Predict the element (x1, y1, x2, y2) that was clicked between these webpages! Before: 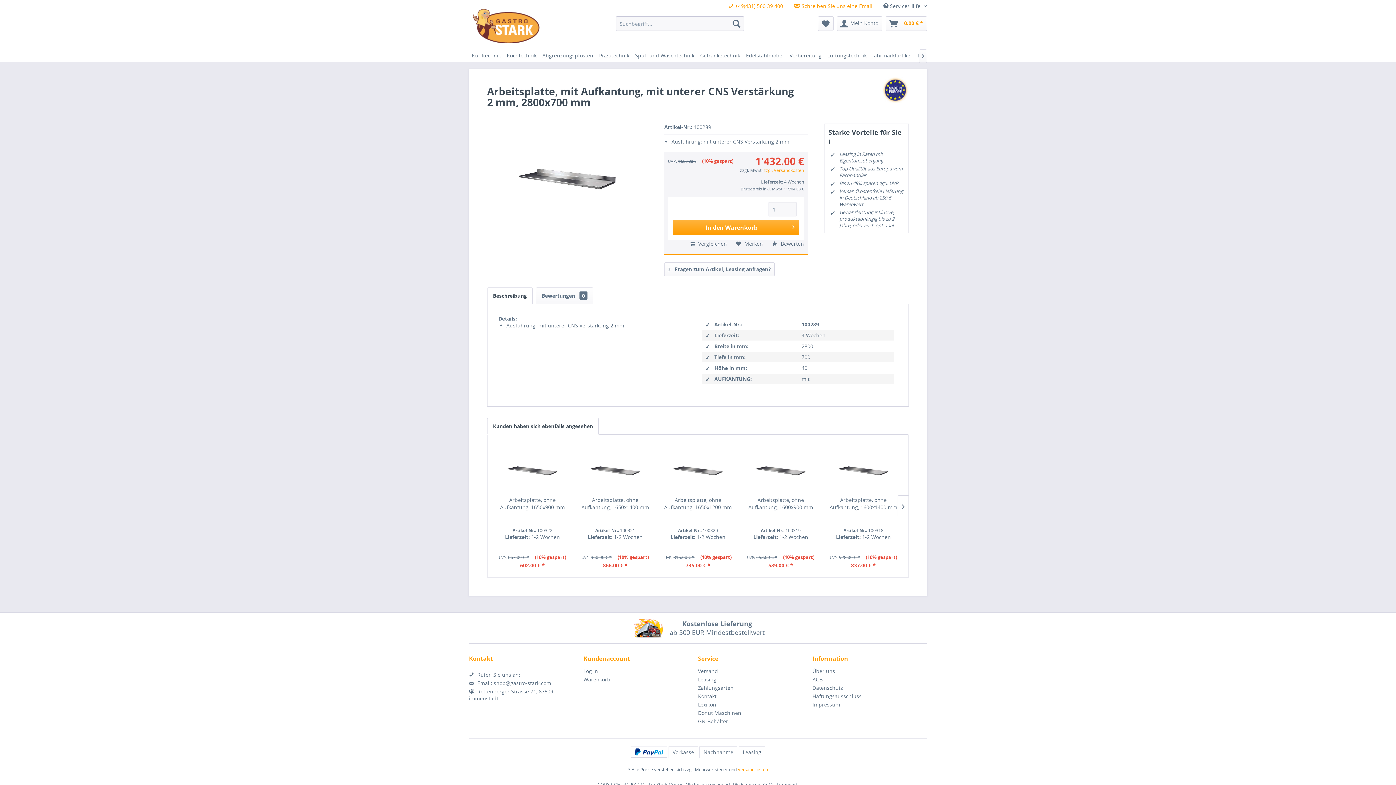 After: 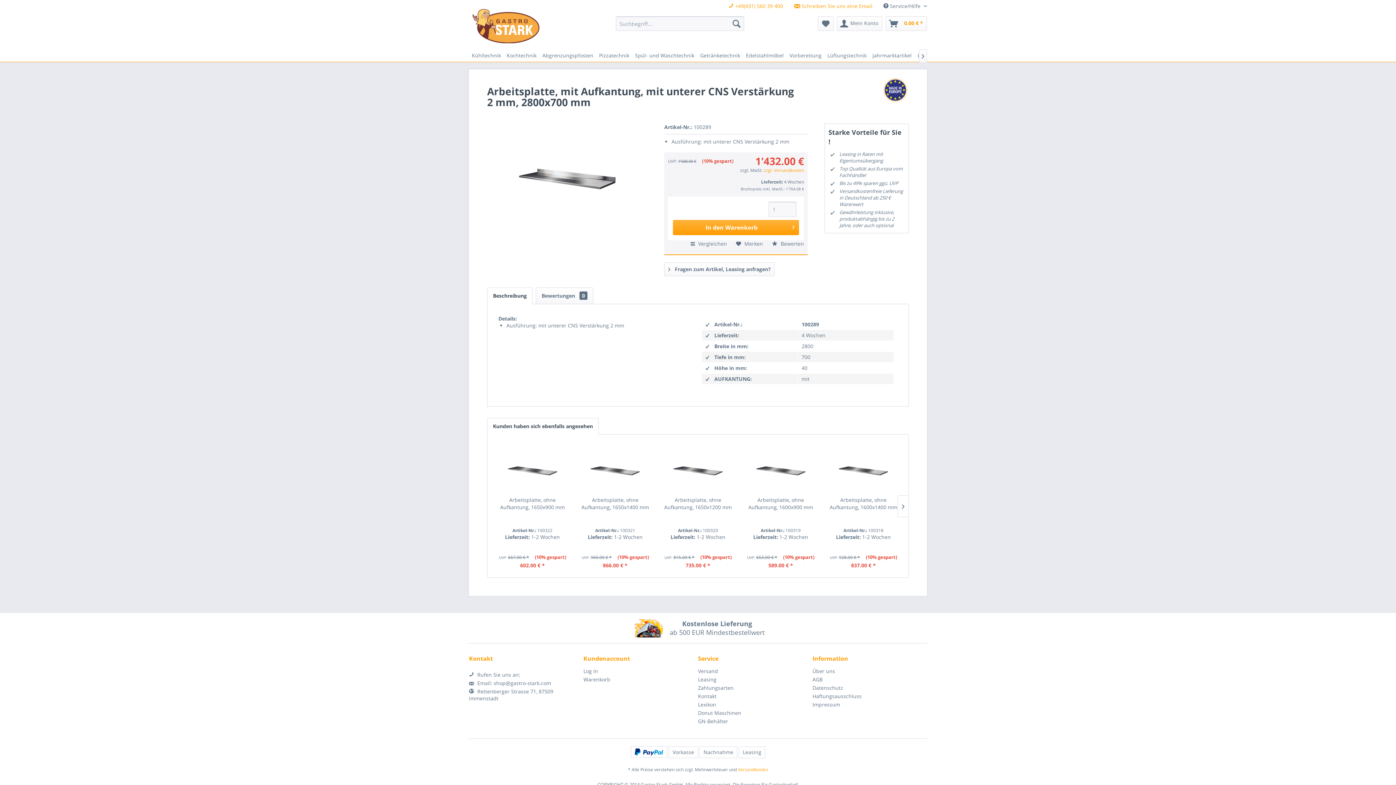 Action: label:  +49(431) 560 39 400 bbox: (728, 2, 783, 9)